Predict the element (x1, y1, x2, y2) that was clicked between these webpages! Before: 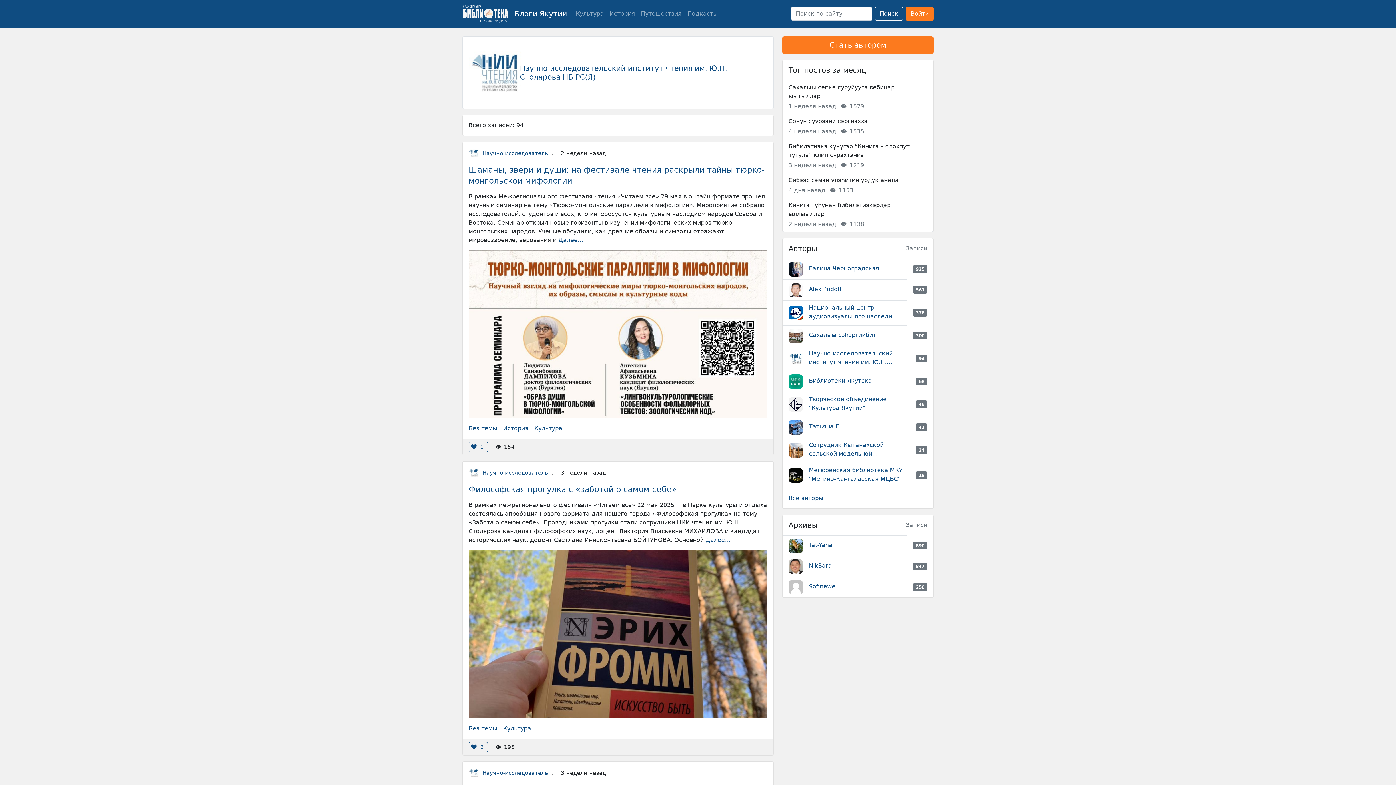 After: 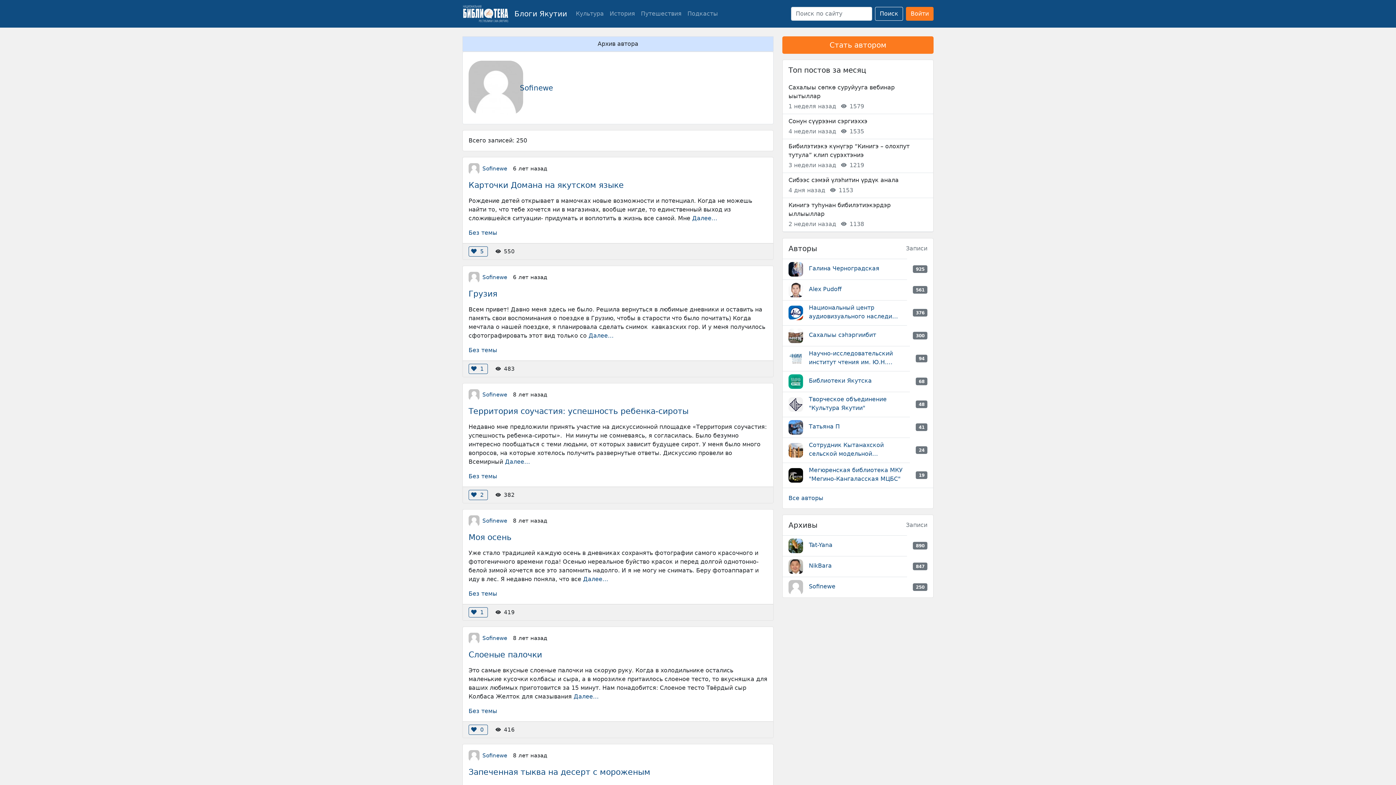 Action: label: Sofinewe

250 bbox: (782, 577, 933, 597)